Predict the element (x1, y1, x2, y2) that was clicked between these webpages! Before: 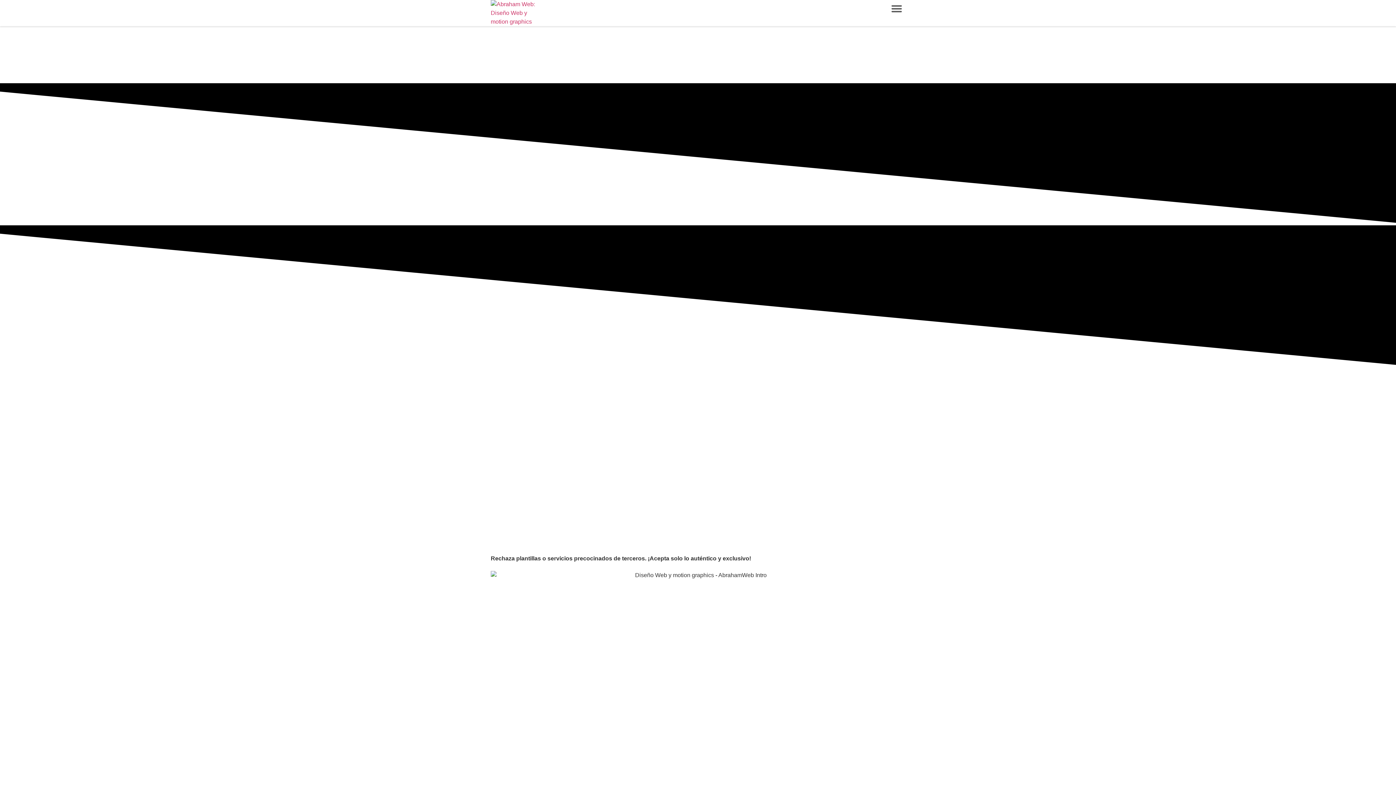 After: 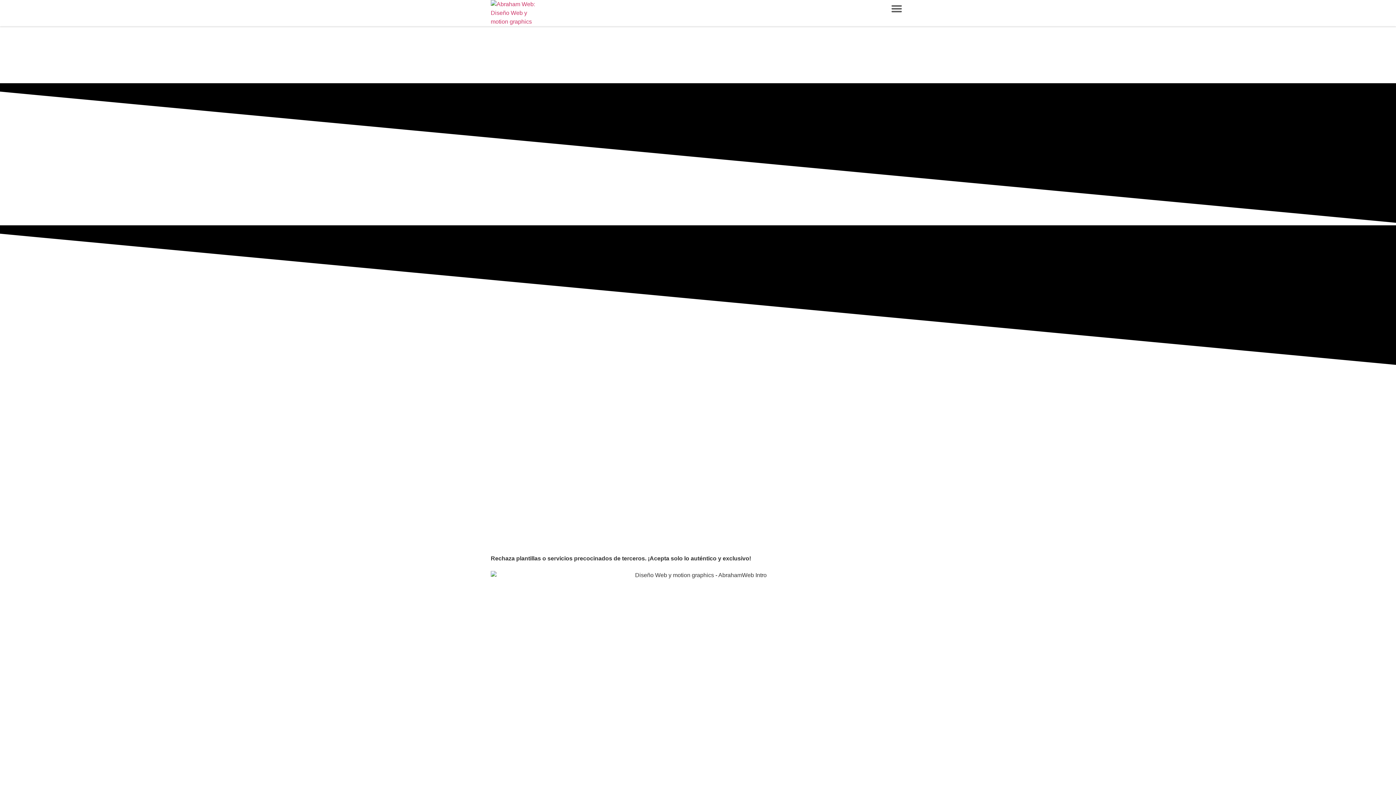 Action: label: Alternar menú bbox: (888, 0, 905, 16)